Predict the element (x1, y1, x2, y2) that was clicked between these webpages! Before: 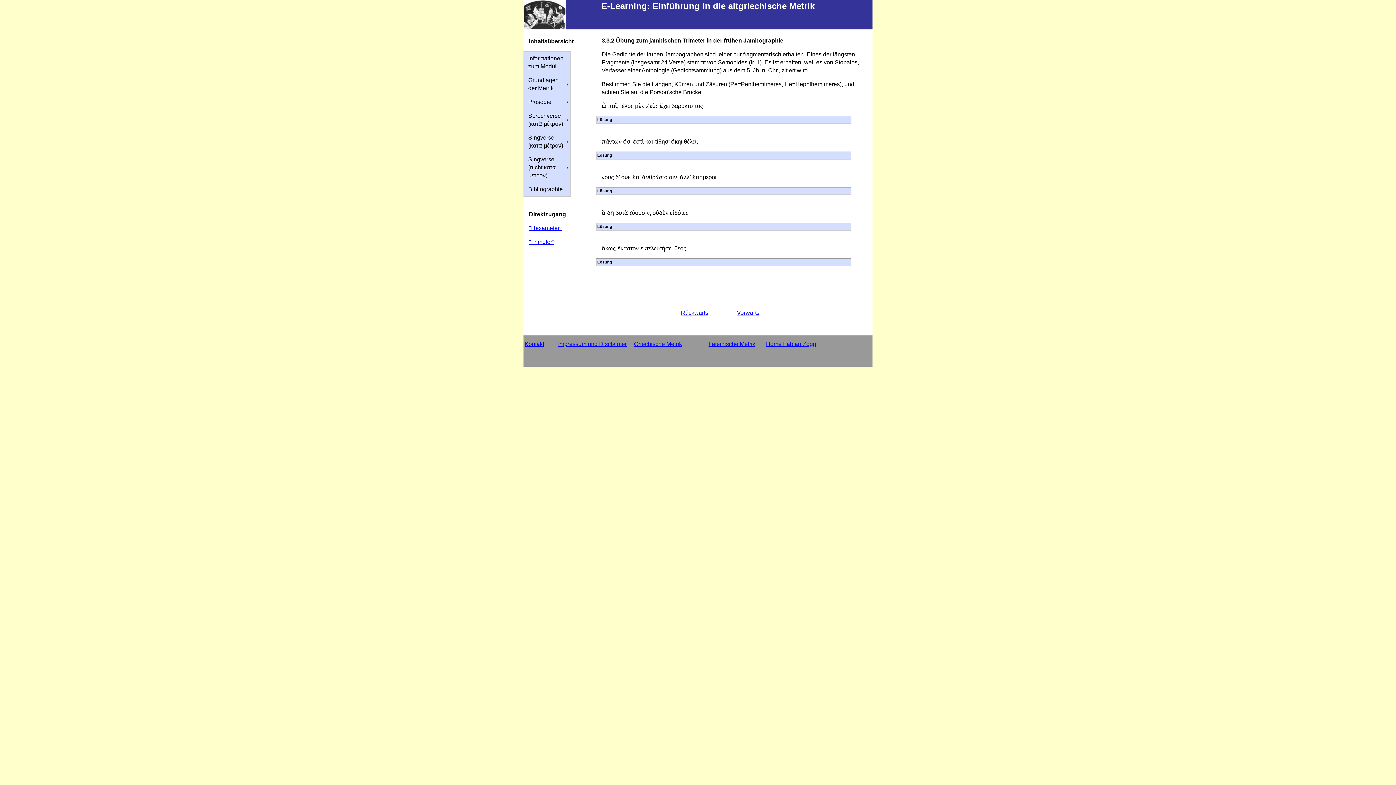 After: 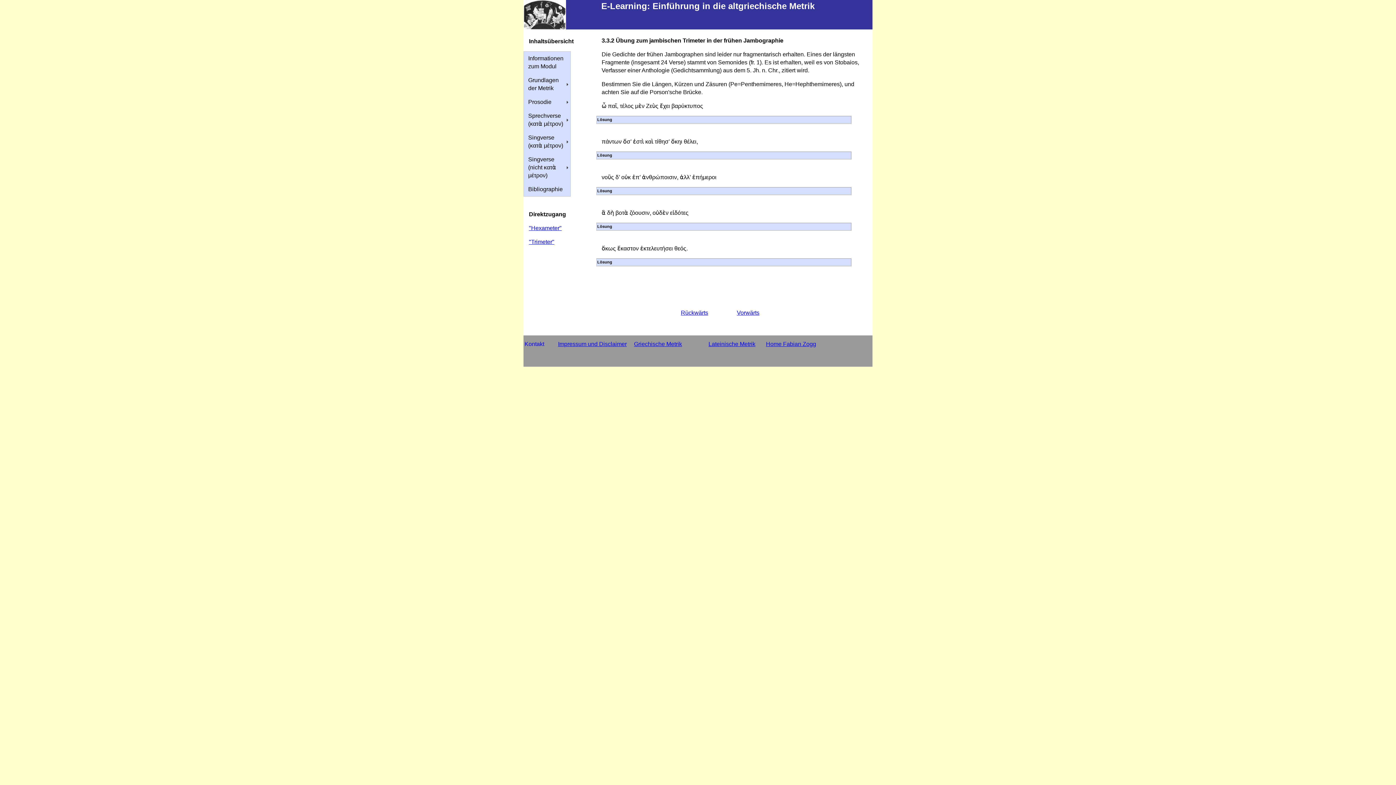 Action: label: Kontakt bbox: (524, 341, 544, 347)